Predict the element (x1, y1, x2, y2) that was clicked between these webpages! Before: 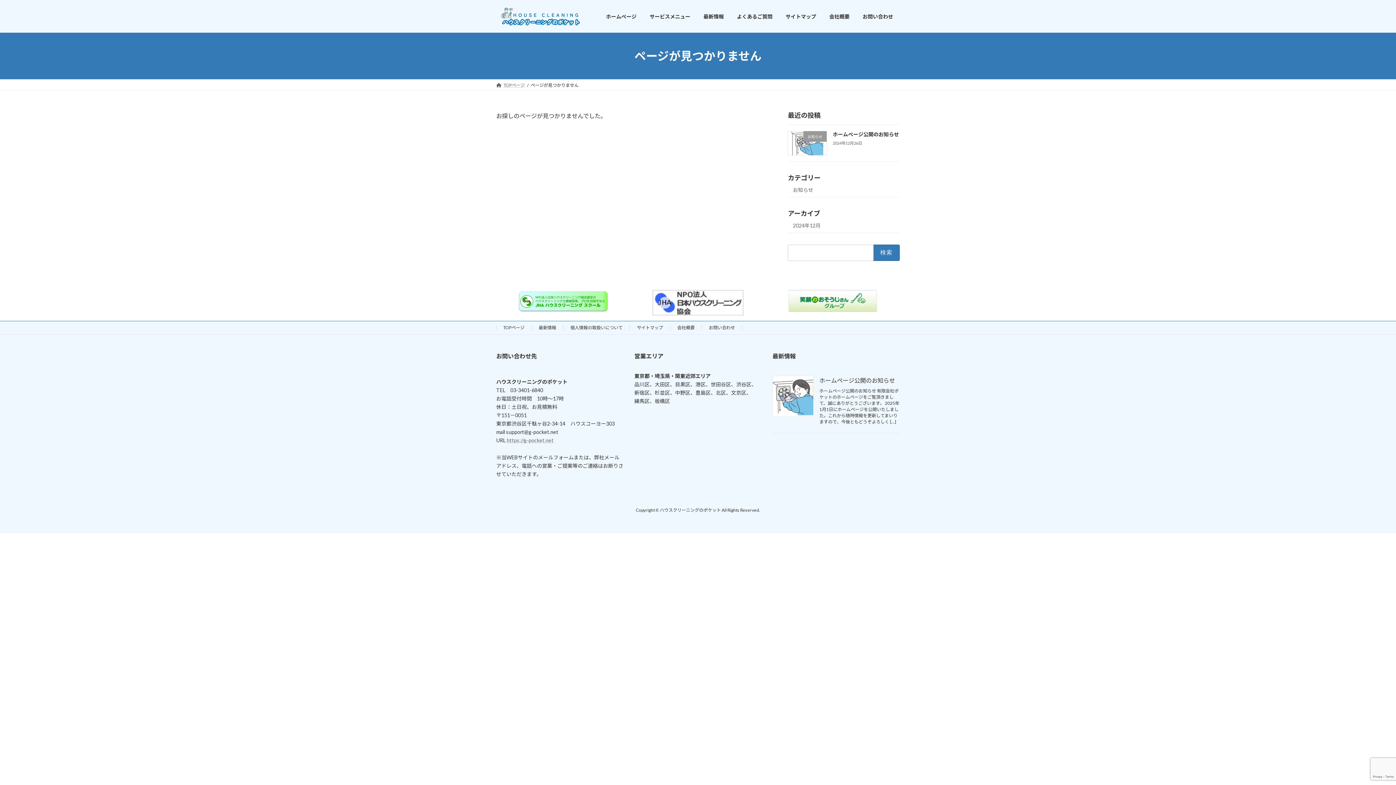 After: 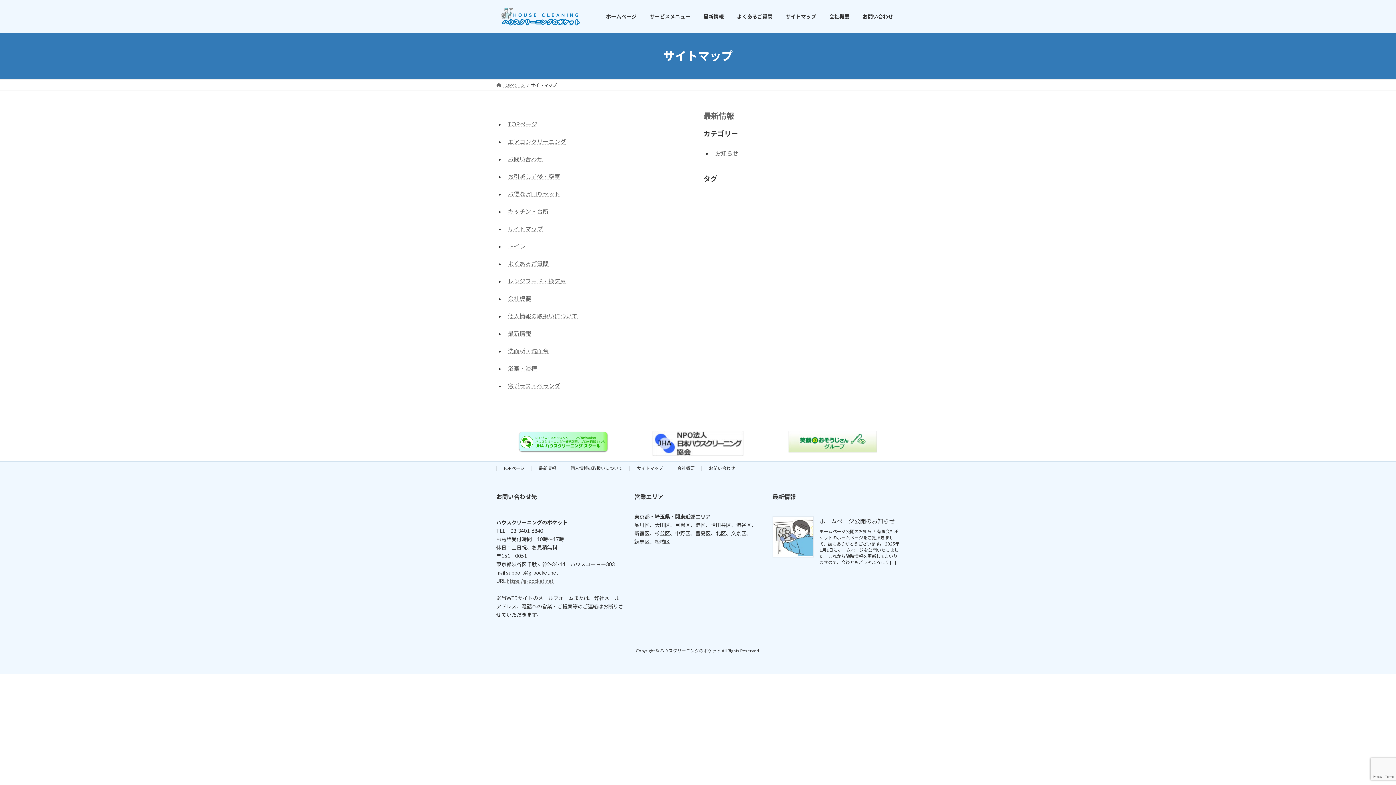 Action: label: サイトマップ bbox: (637, 325, 663, 330)